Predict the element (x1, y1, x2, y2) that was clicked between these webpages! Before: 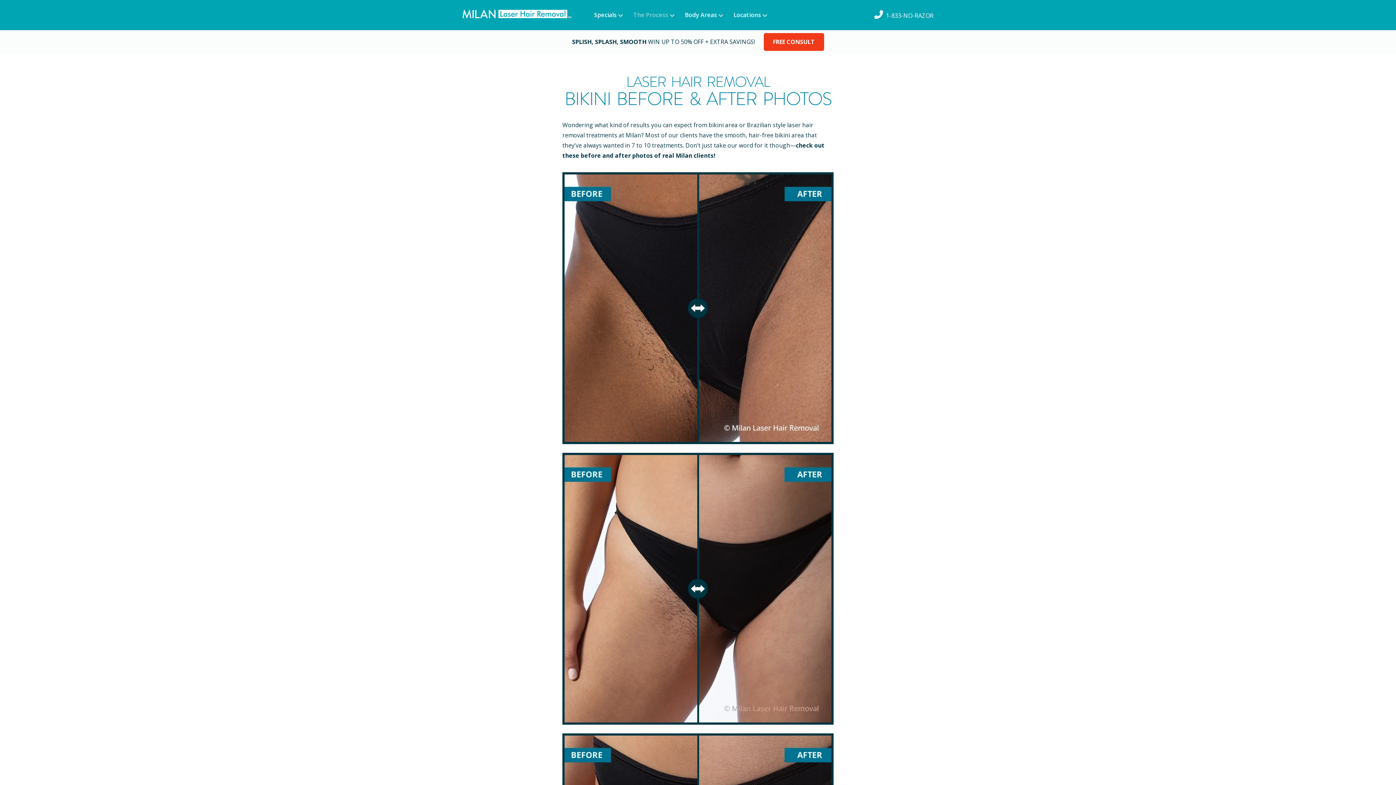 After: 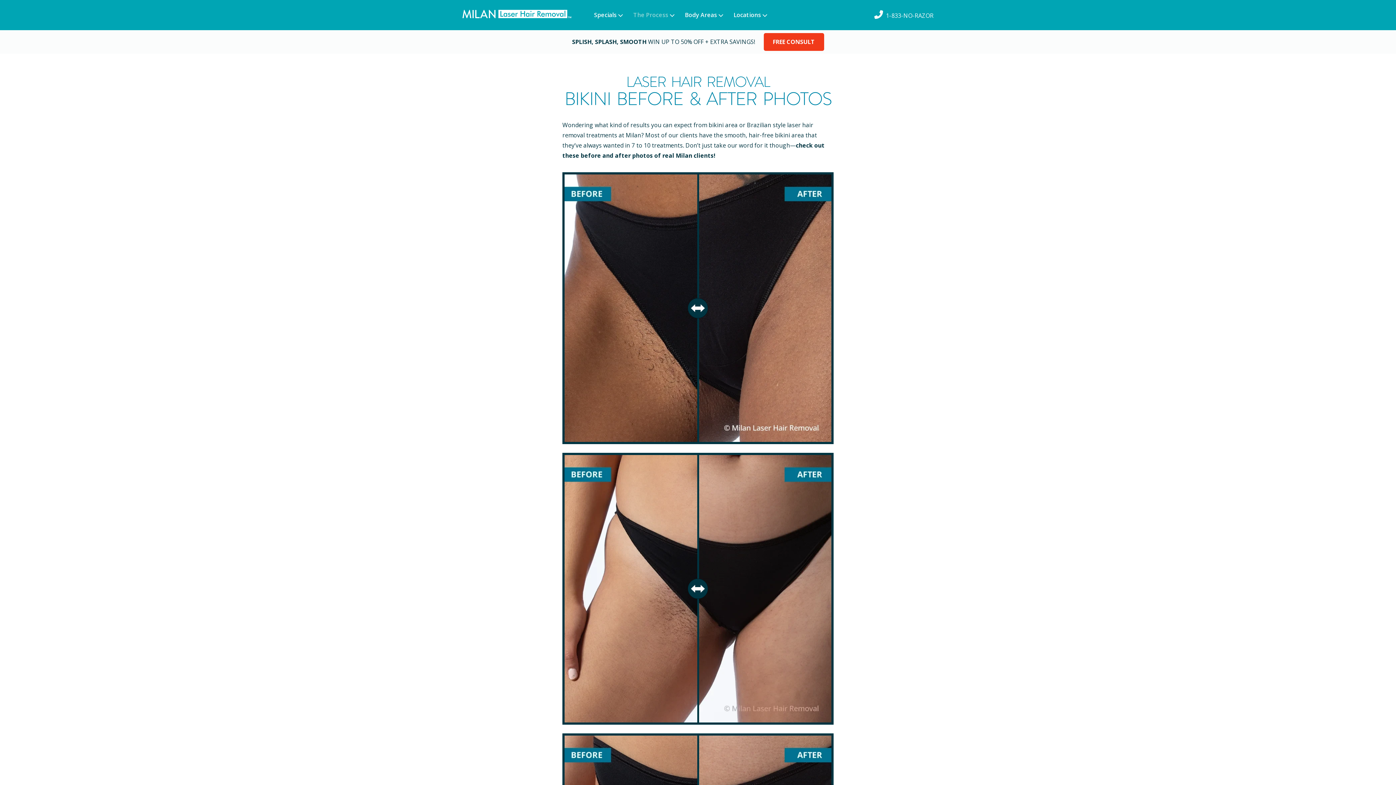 Action: bbox: (874, 11, 933, 19) label: 1-833-NO-RAZOR